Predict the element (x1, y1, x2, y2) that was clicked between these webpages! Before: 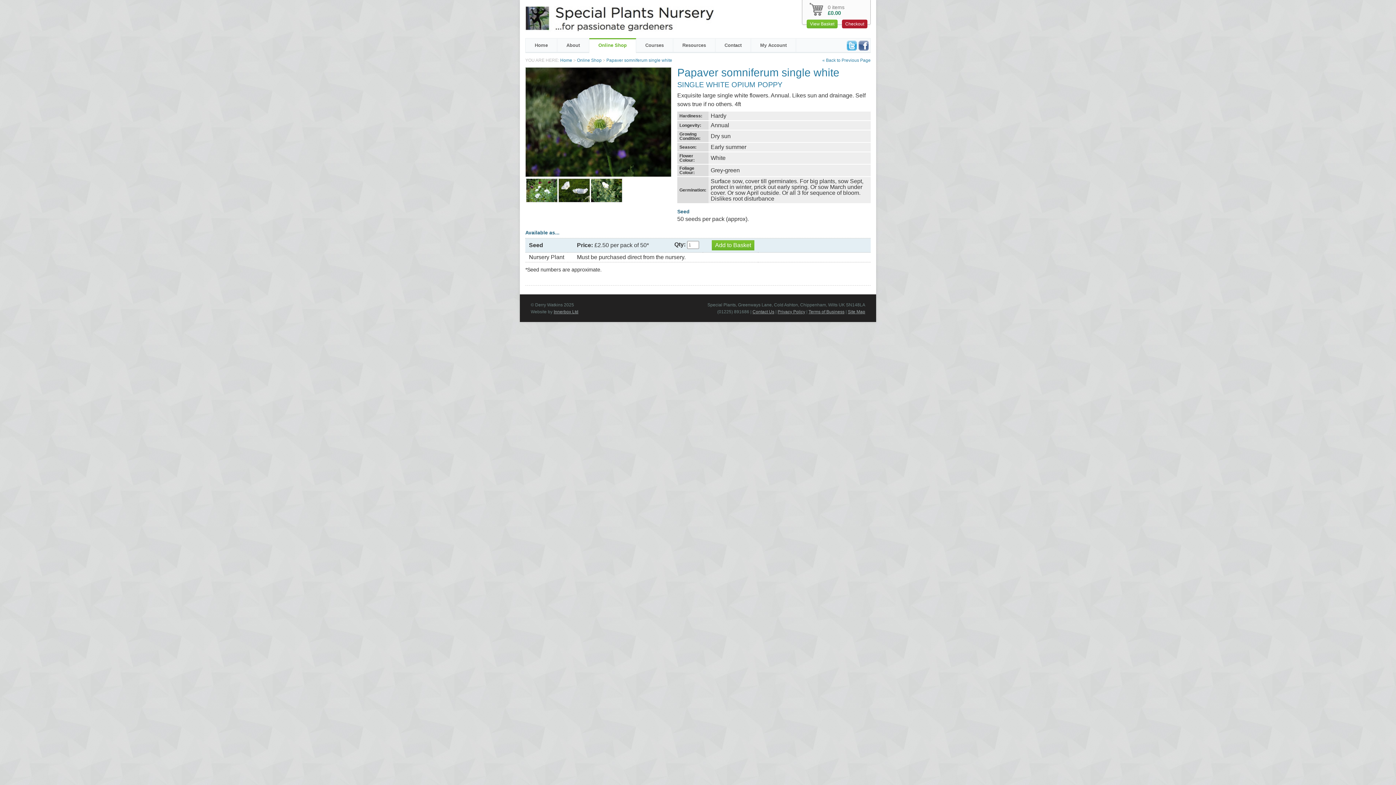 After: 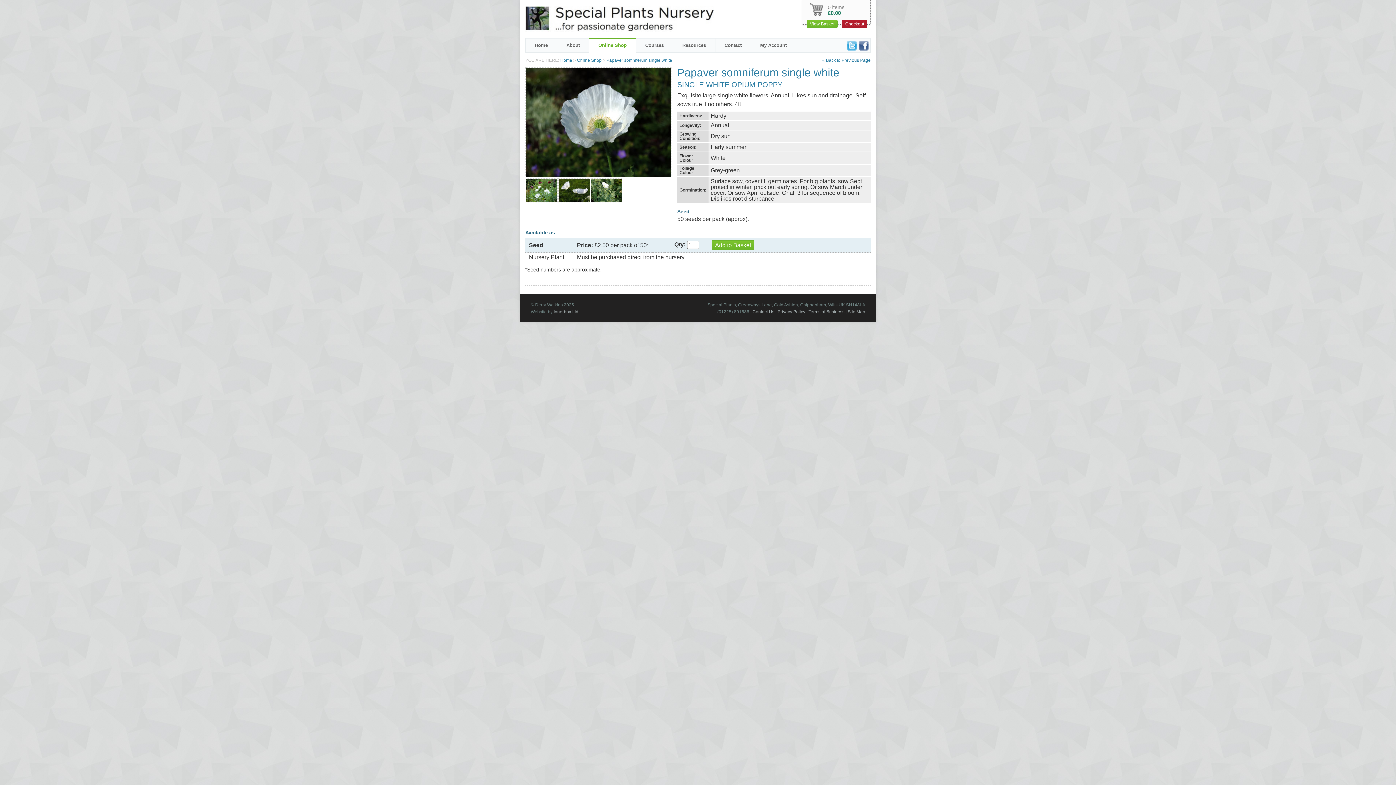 Action: bbox: (846, 40, 857, 51)